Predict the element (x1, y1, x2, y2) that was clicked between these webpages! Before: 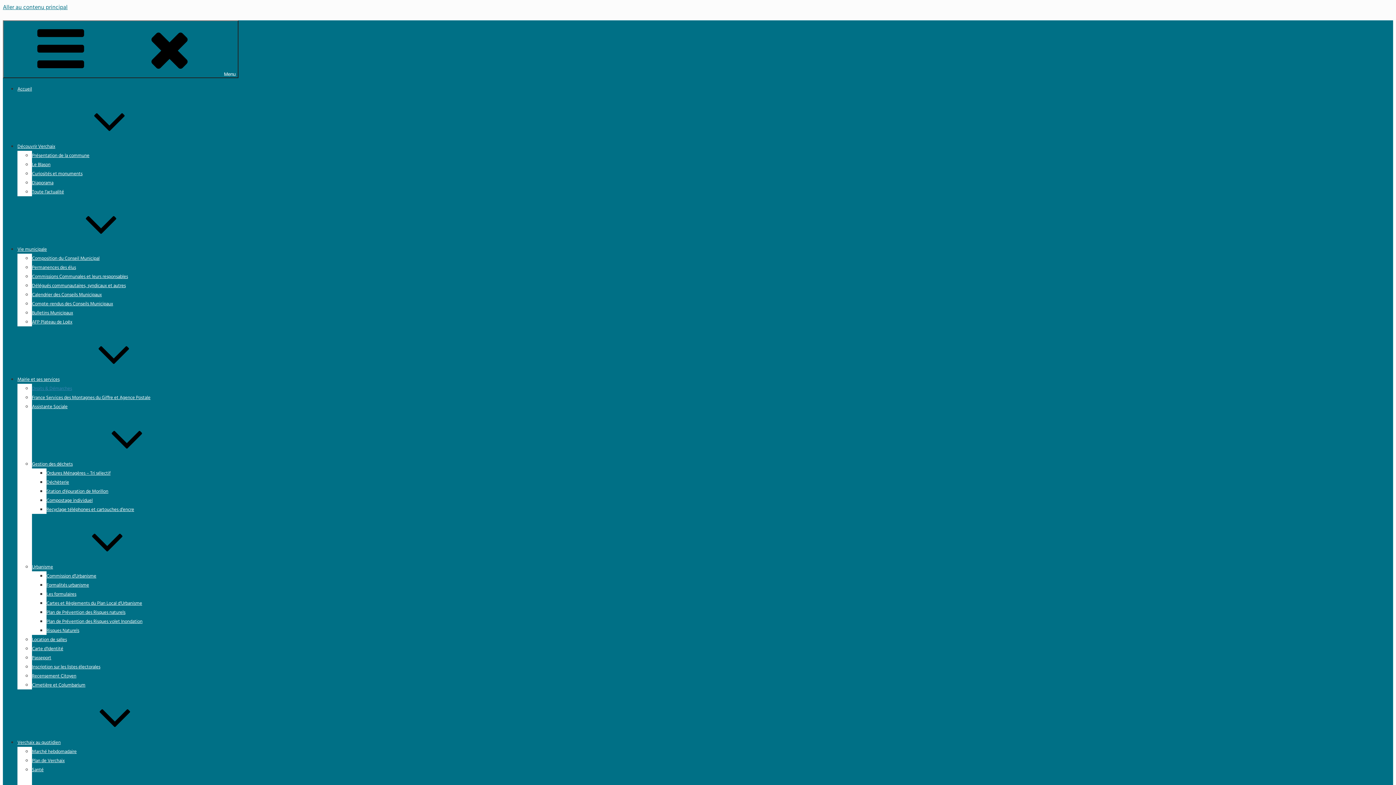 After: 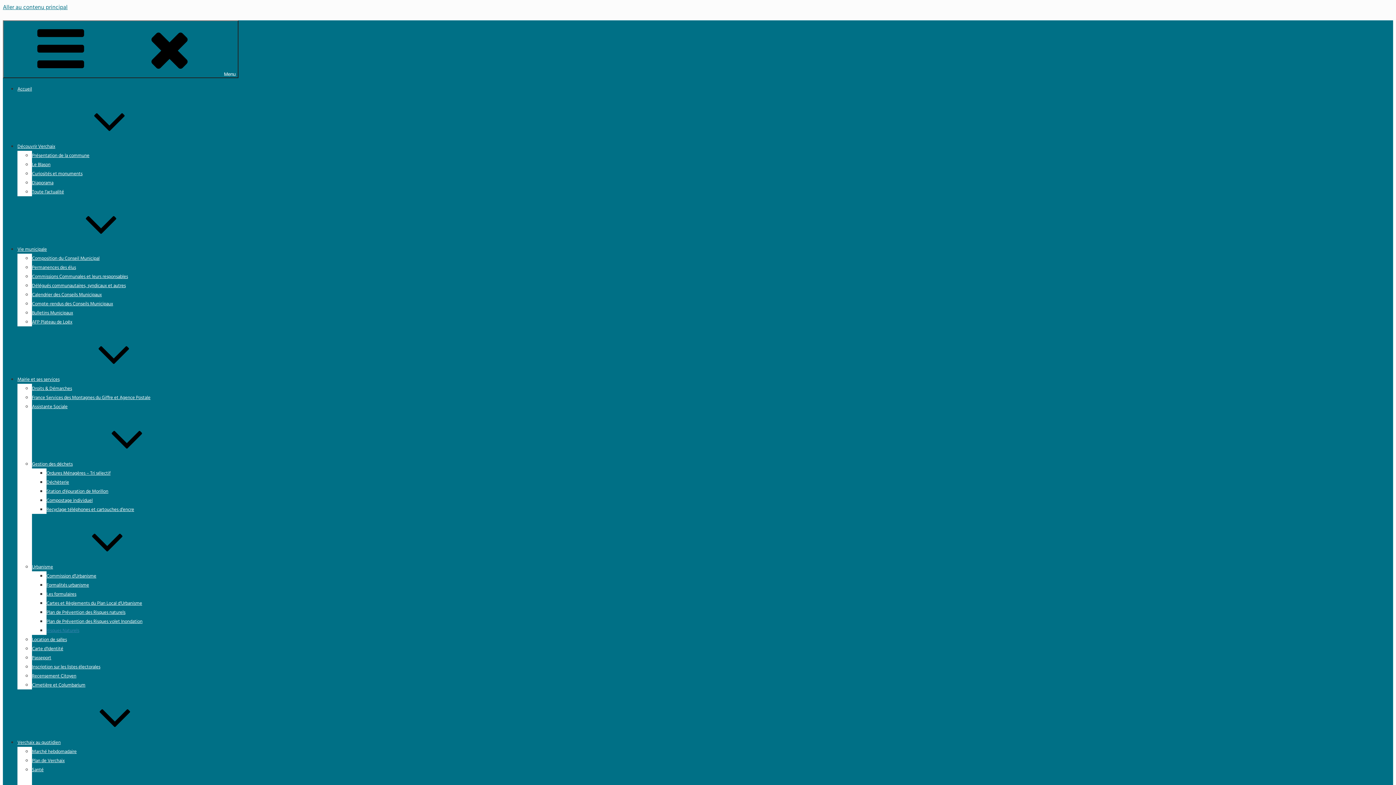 Action: bbox: (46, 627, 79, 634) label: Risques Naturels